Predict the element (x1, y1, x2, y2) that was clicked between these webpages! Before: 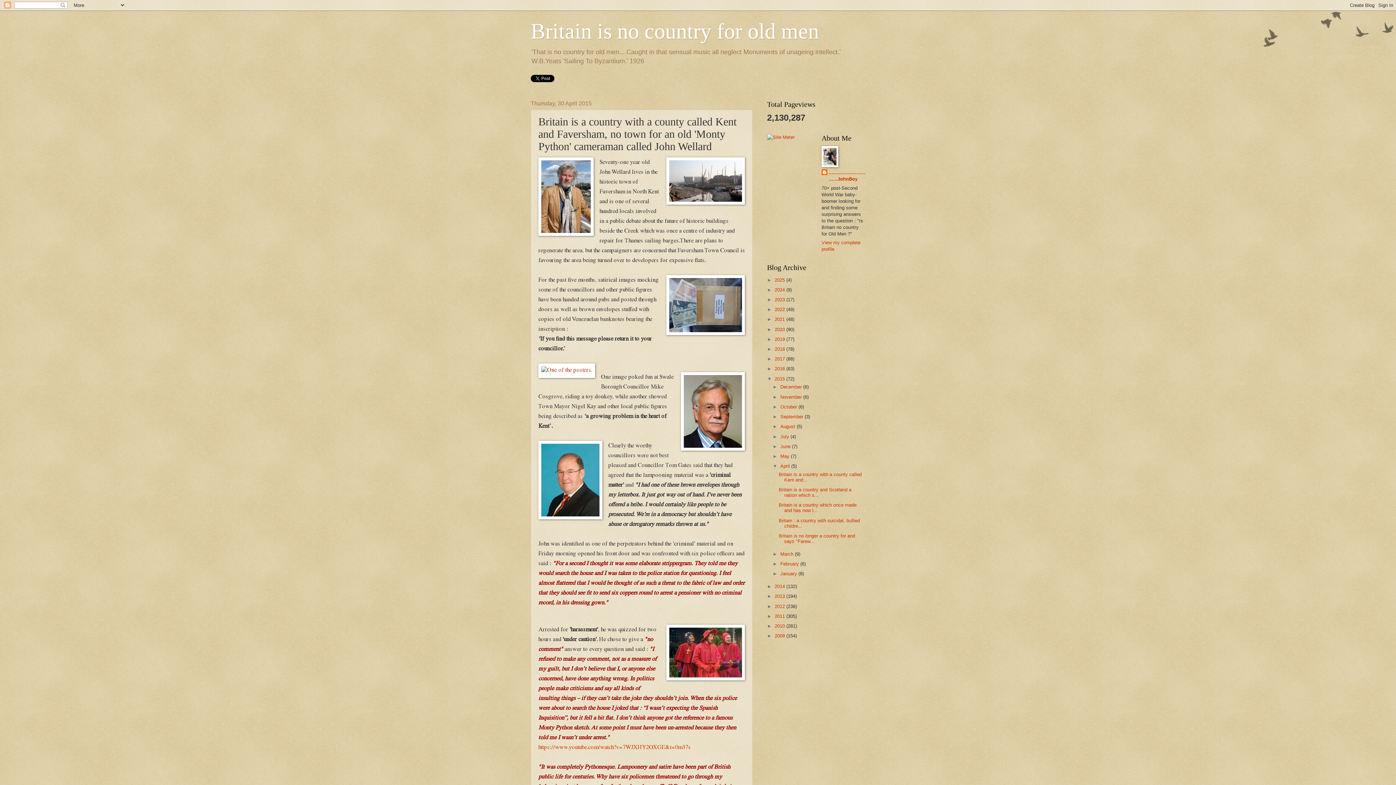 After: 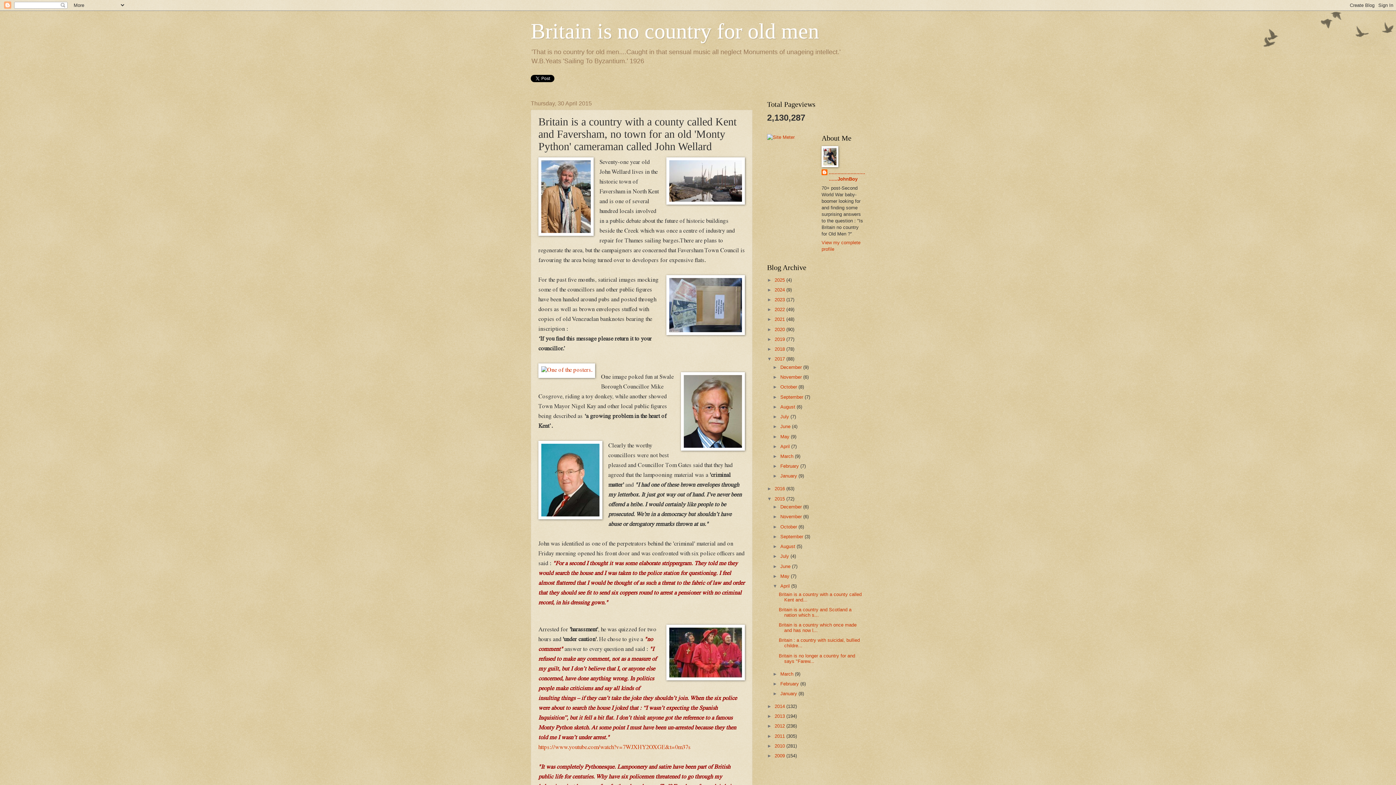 Action: bbox: (767, 356, 774, 361) label: ►  